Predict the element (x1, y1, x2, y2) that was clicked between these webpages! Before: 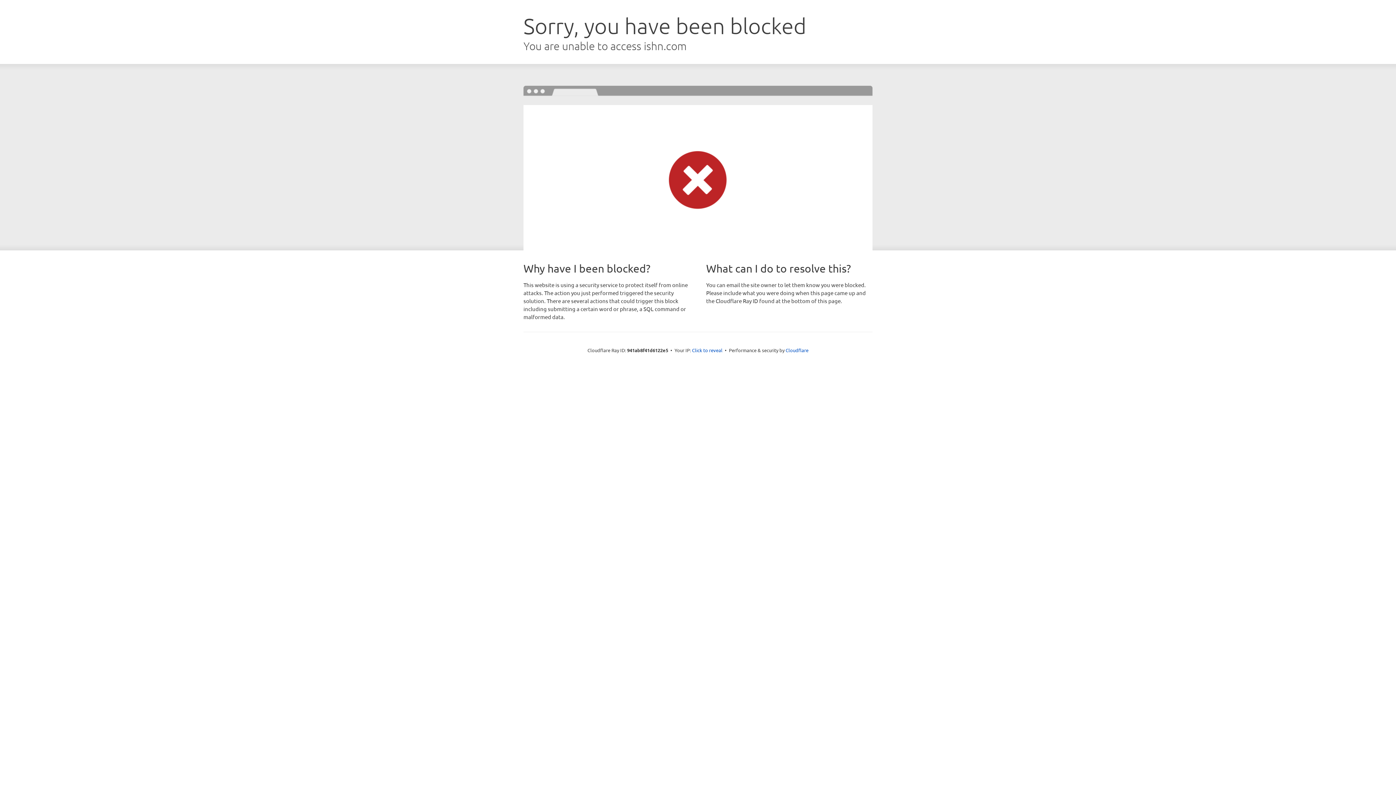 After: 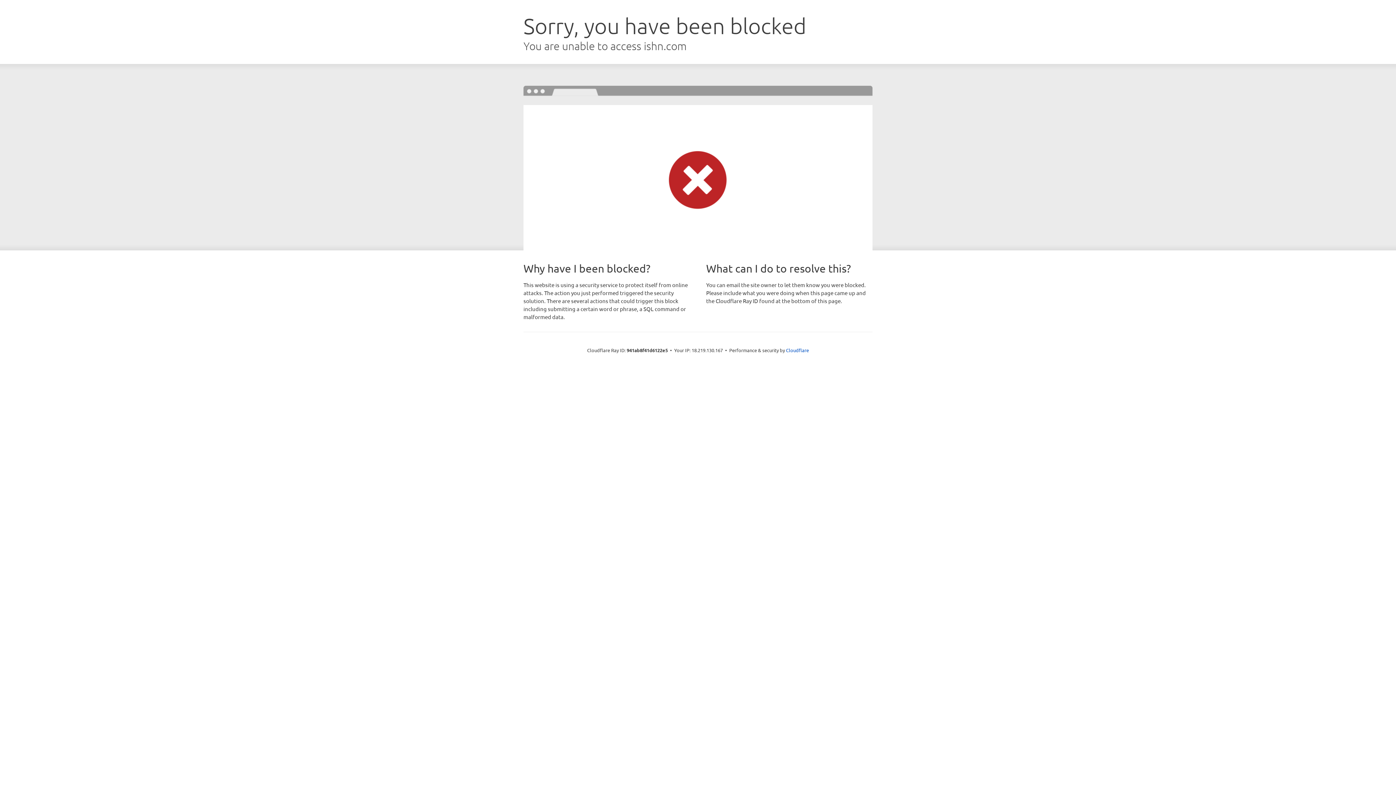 Action: bbox: (692, 346, 722, 353) label: Click to reveal